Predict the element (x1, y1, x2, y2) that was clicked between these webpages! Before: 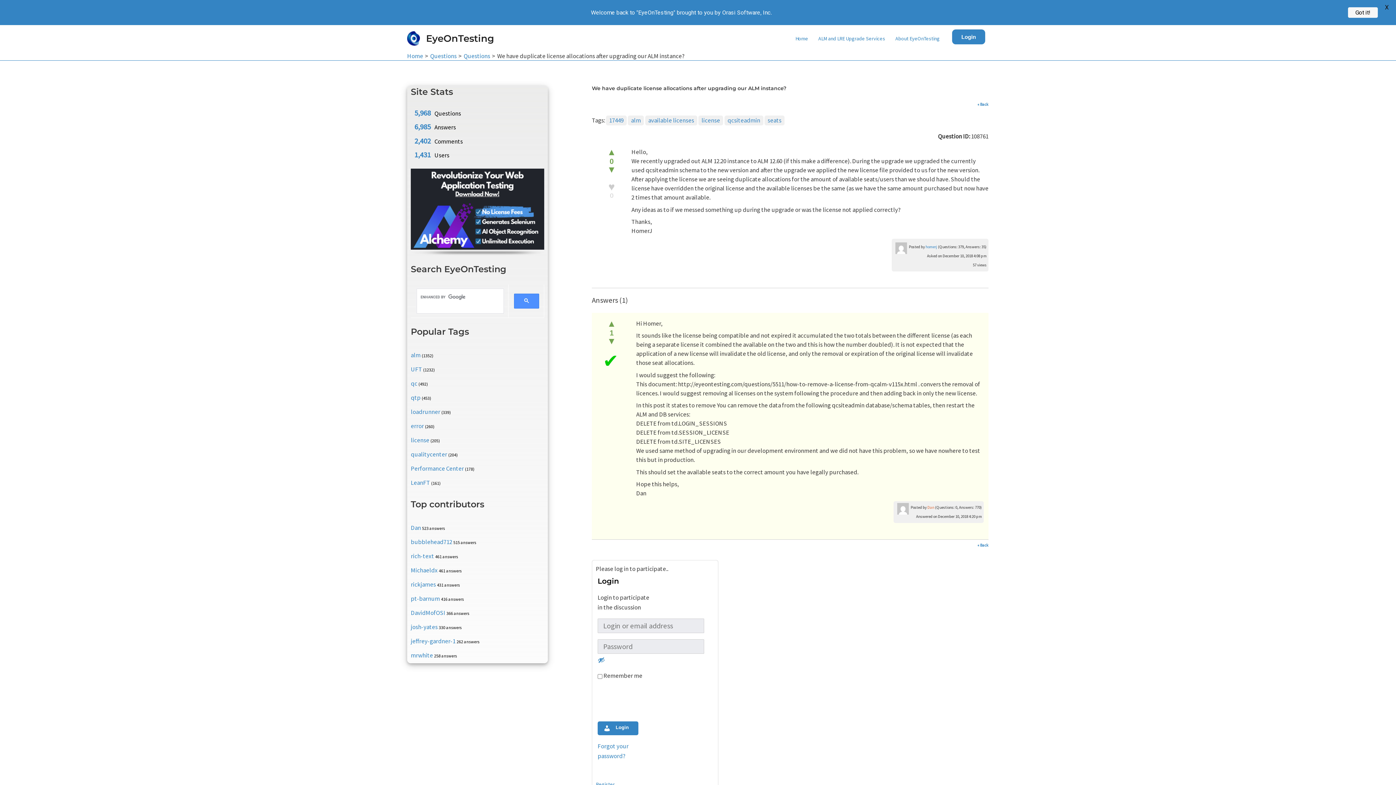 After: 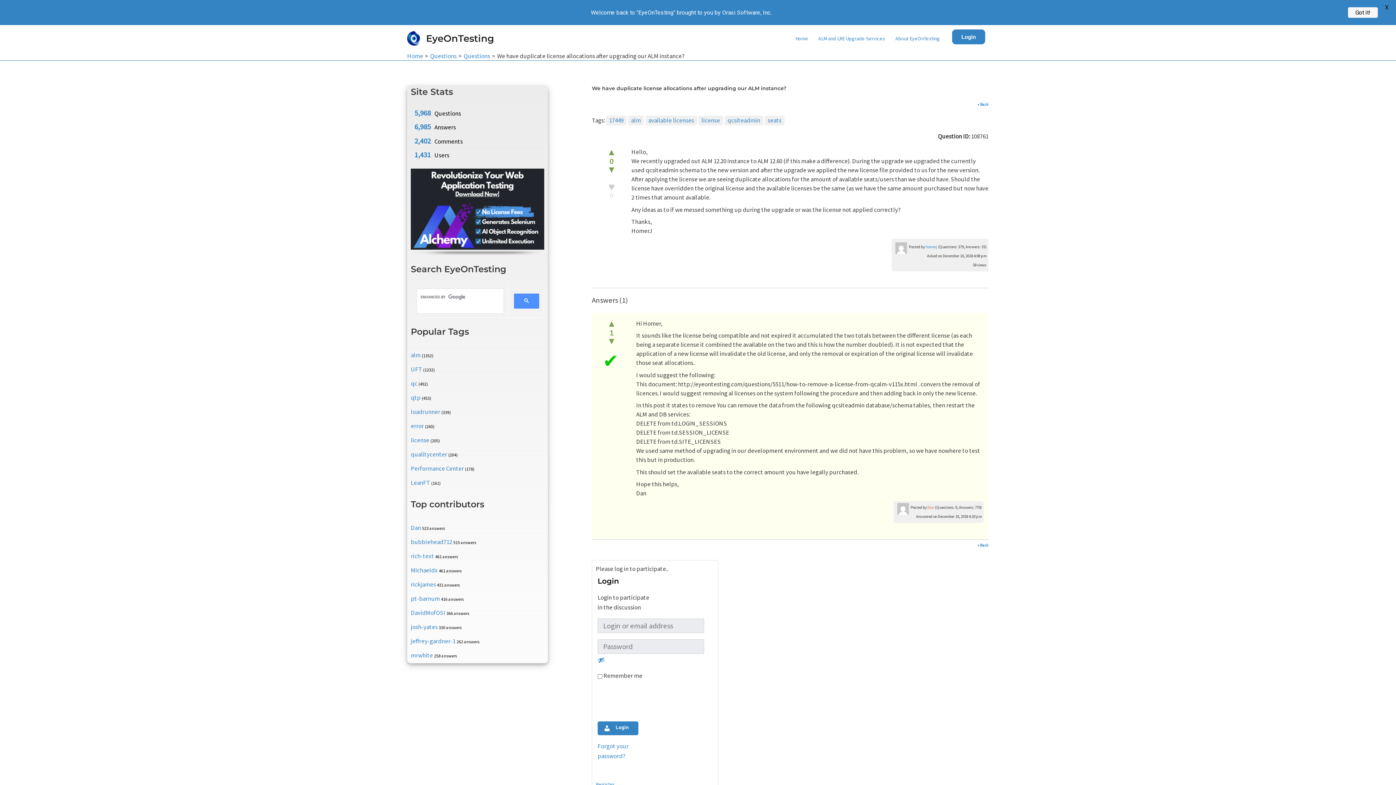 Action: bbox: (701, 116, 720, 124) label: license